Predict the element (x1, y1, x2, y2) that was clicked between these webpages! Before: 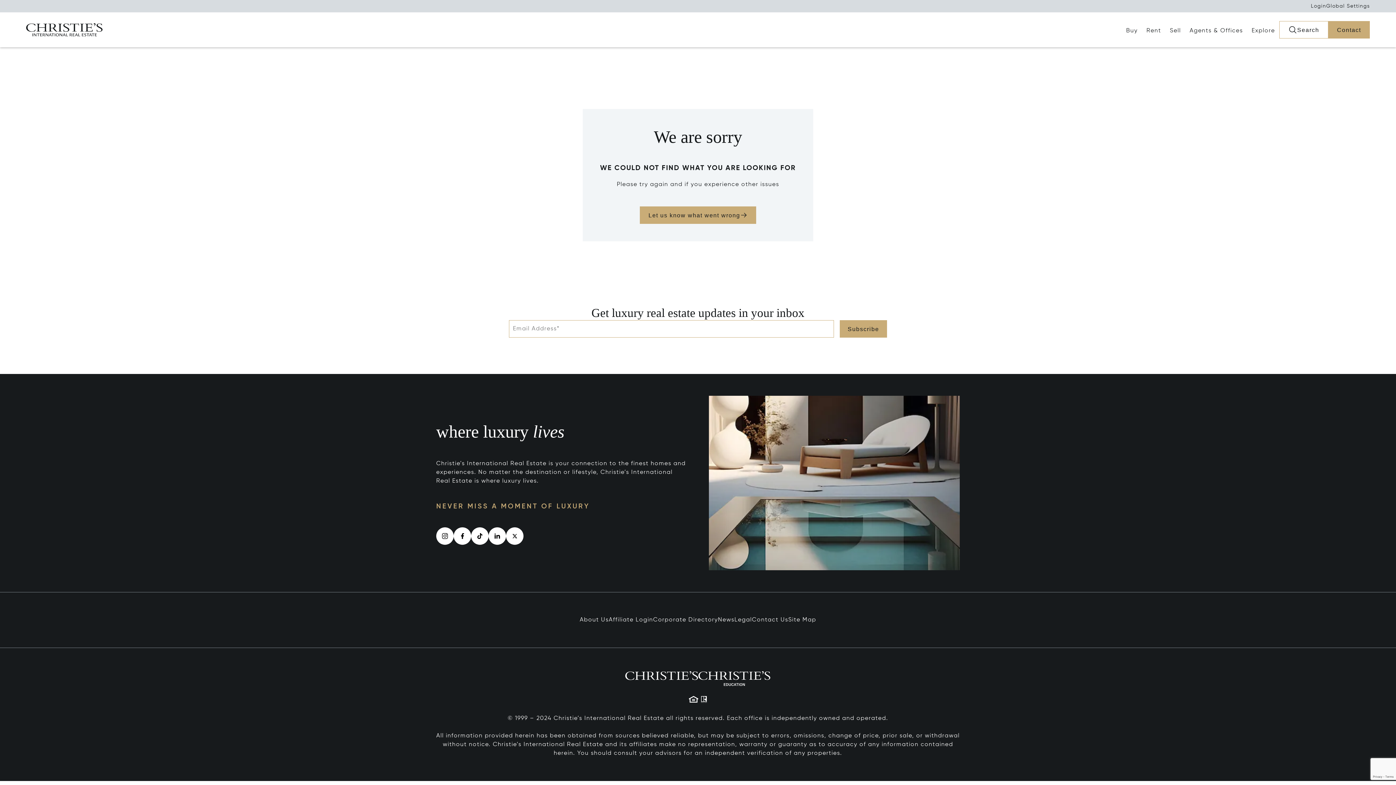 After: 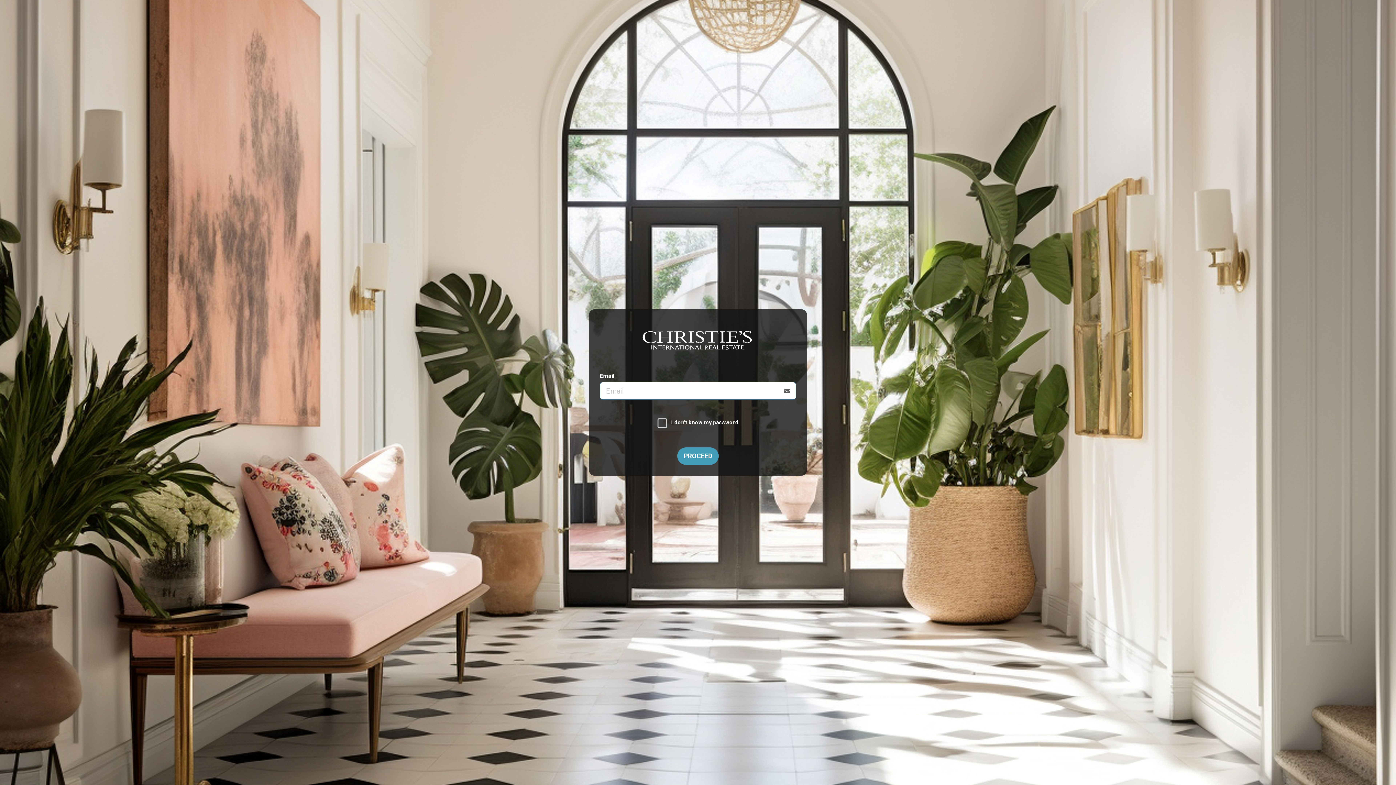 Action: bbox: (608, 617, 653, 623) label: Affiliate Login